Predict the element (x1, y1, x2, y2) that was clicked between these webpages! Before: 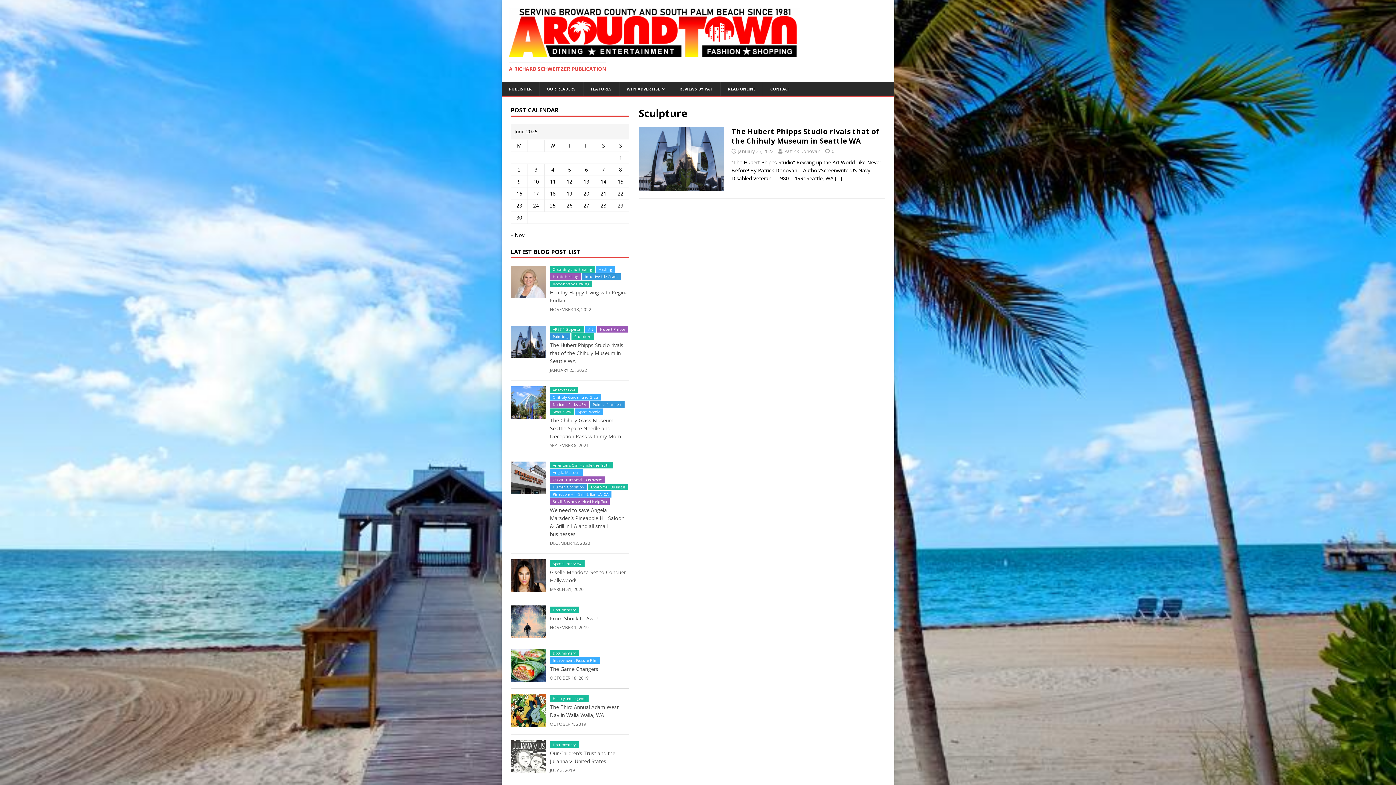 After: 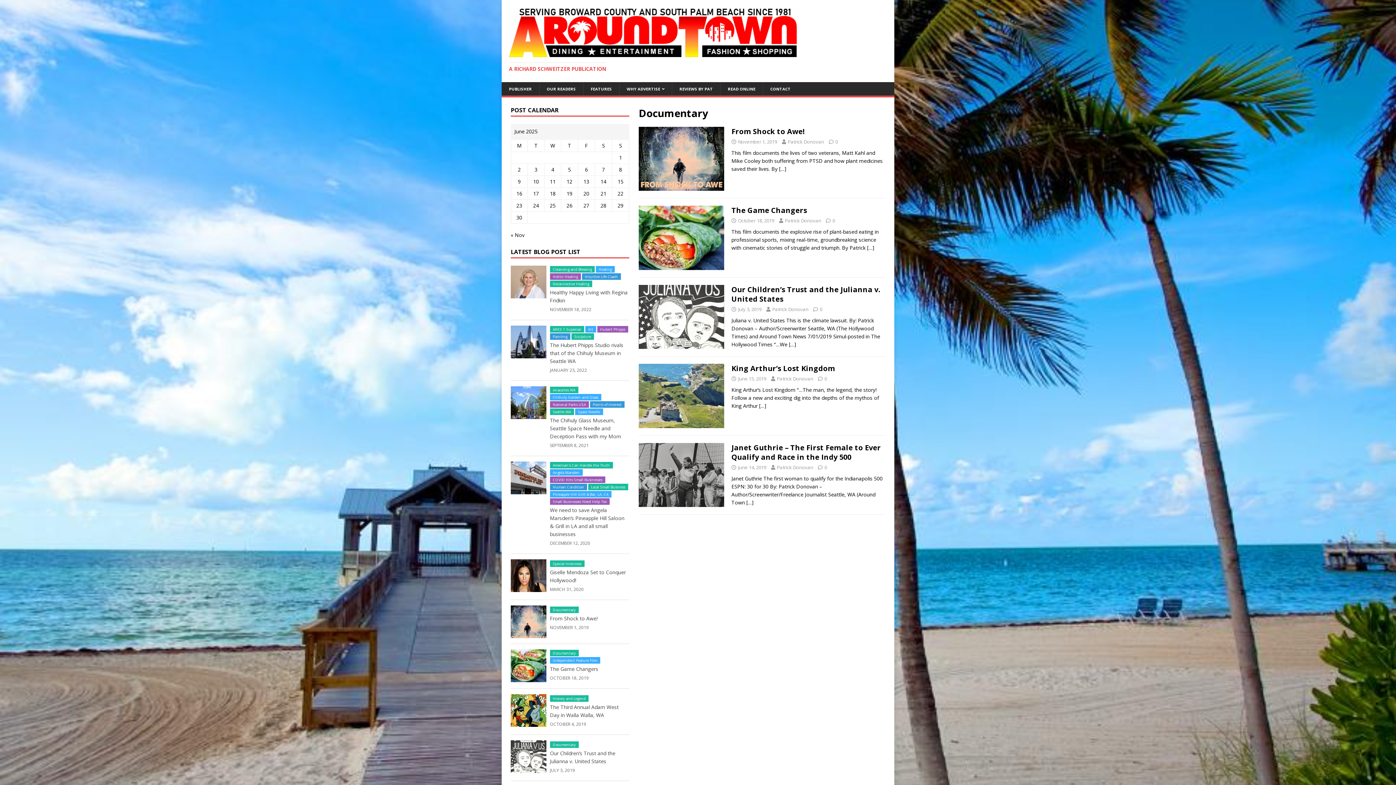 Action: bbox: (550, 606, 578, 613) label: Documentary